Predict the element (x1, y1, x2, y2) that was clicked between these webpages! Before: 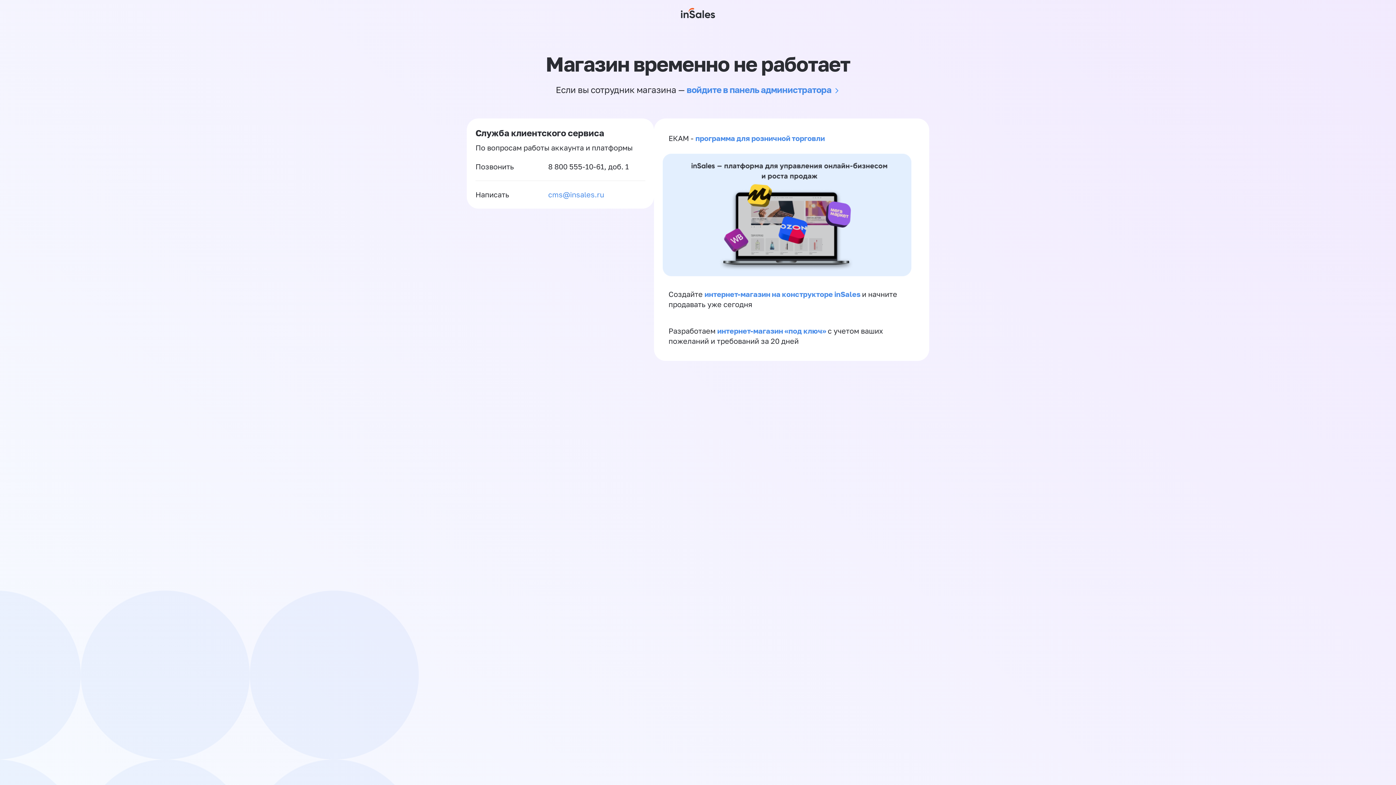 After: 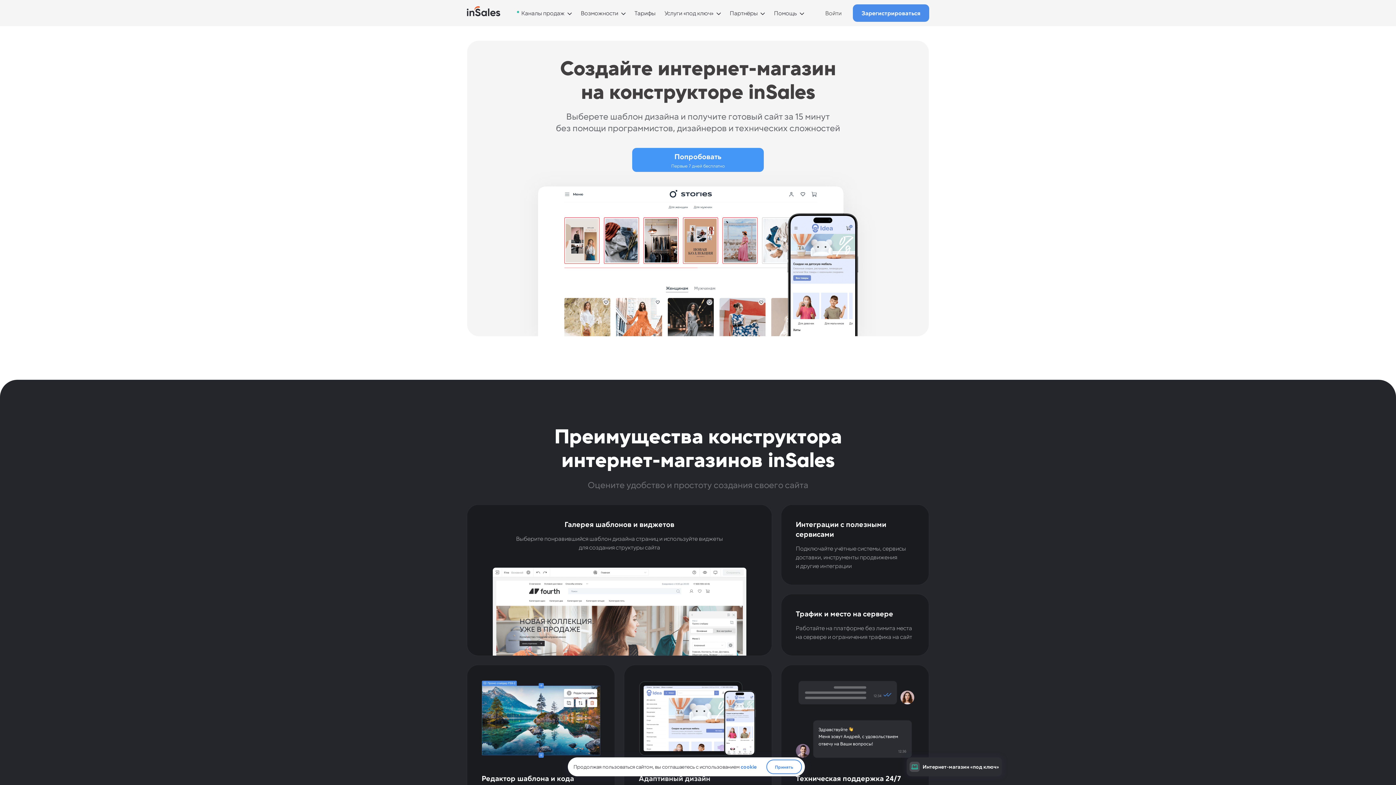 Action: label: интернет-магазин на конструкторе inSales  bbox: (704, 289, 862, 298)